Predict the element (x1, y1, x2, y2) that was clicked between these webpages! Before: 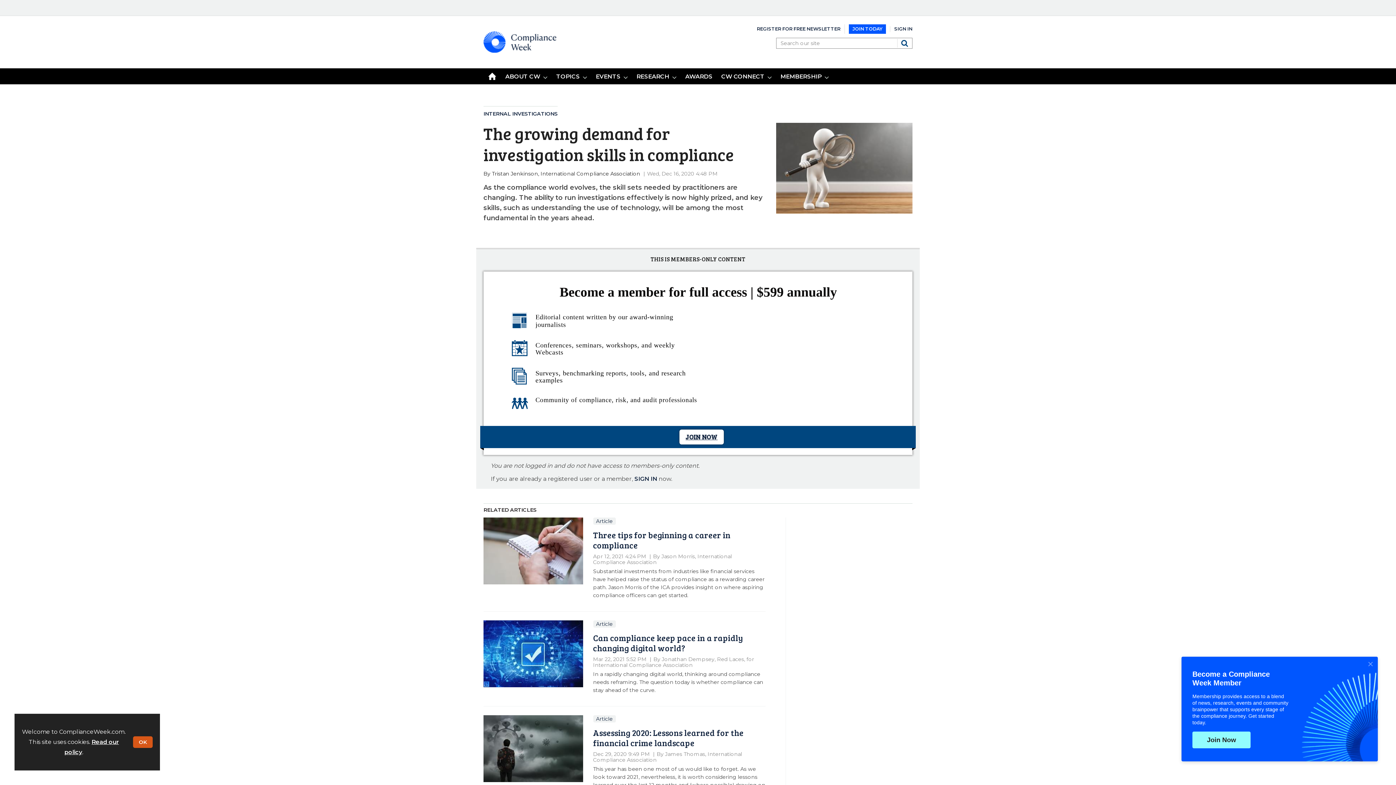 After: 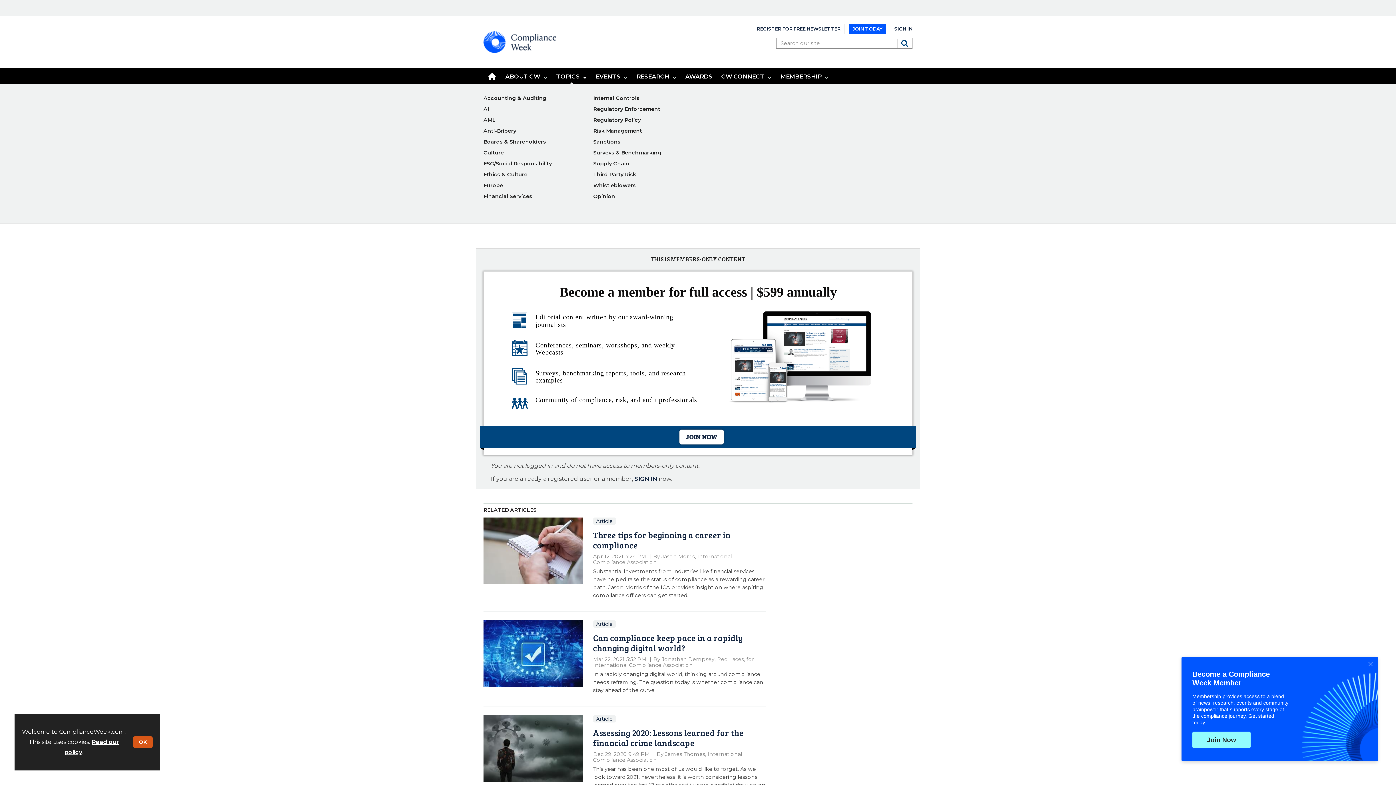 Action: label: TOPICS bbox: (552, 68, 591, 84)